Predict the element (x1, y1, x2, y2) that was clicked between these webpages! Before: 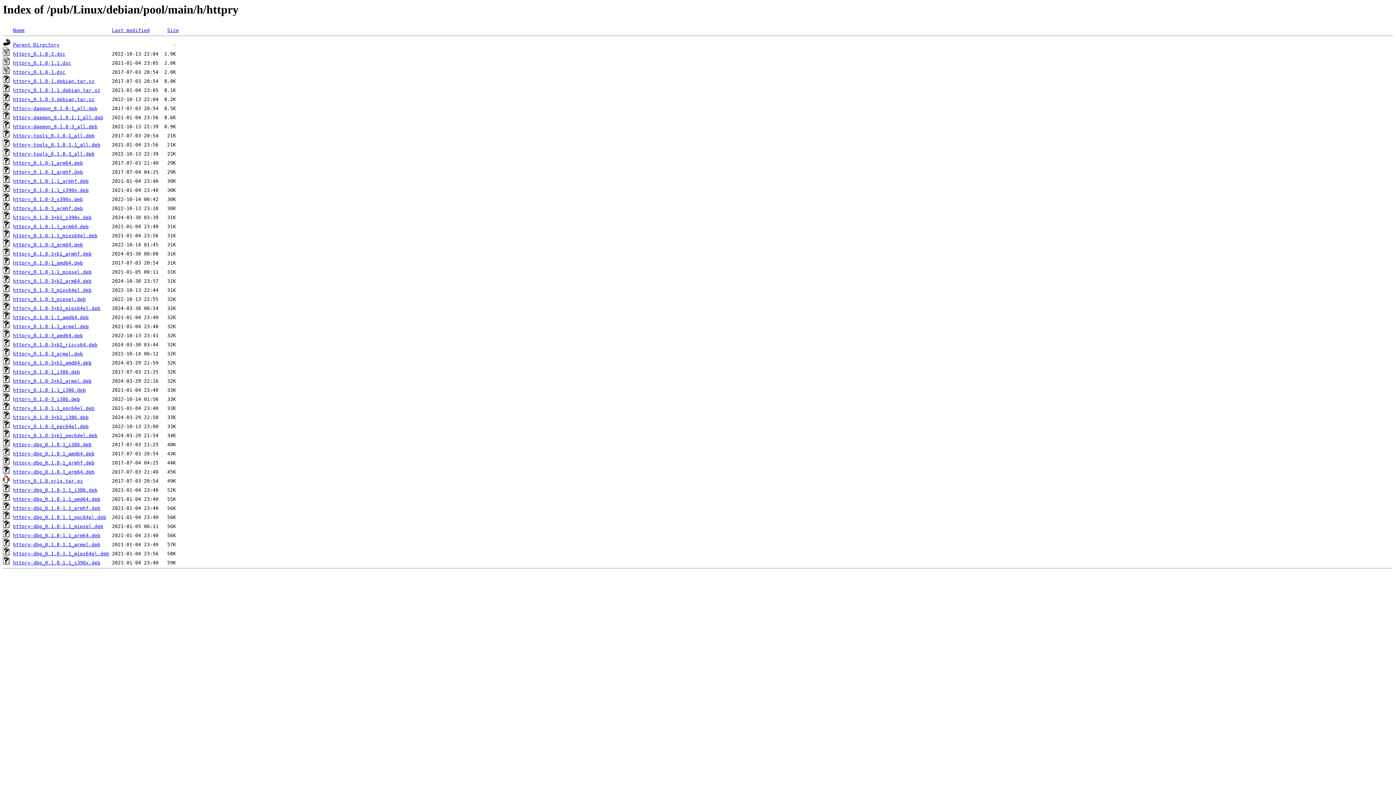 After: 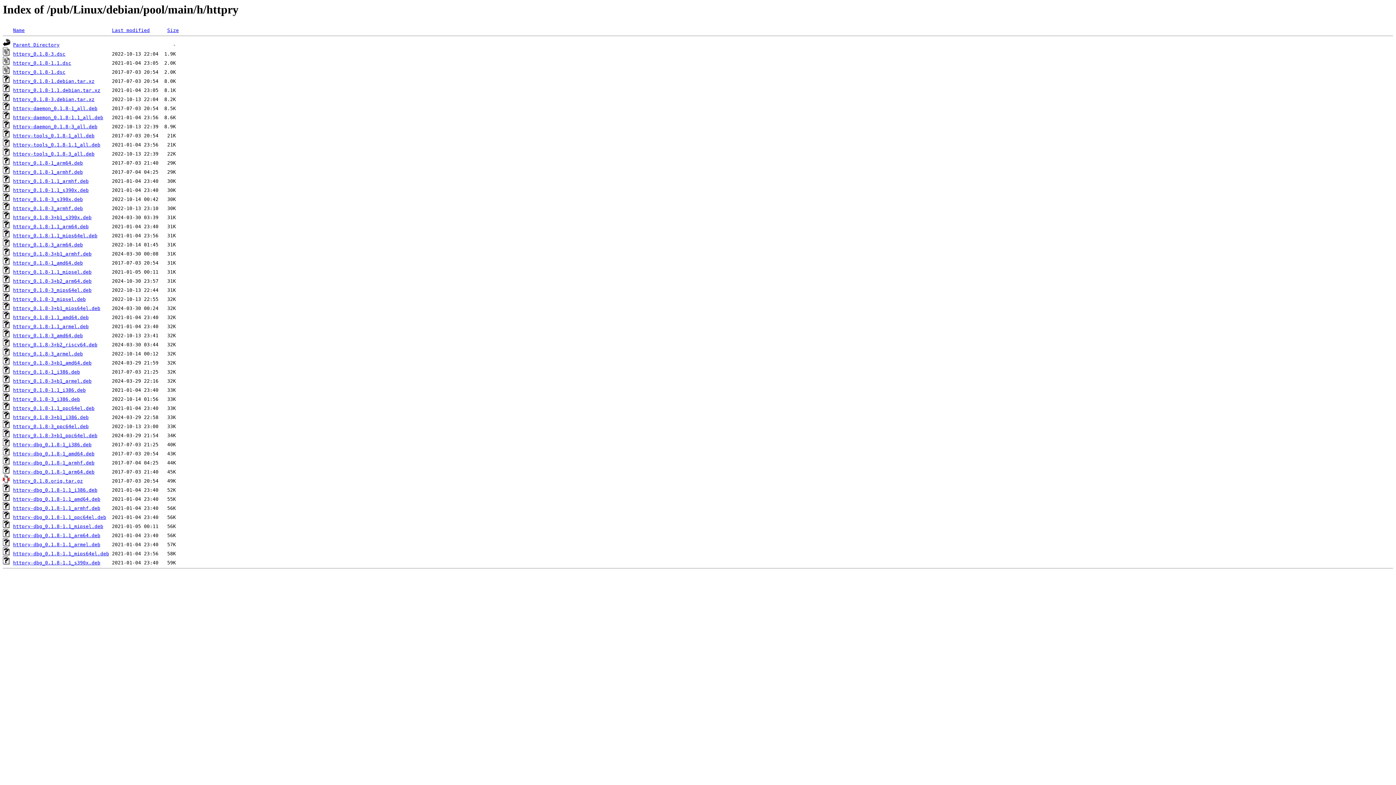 Action: label: httpry-dbg_0.1.8-1.1_armel.deb bbox: (13, 542, 100, 547)